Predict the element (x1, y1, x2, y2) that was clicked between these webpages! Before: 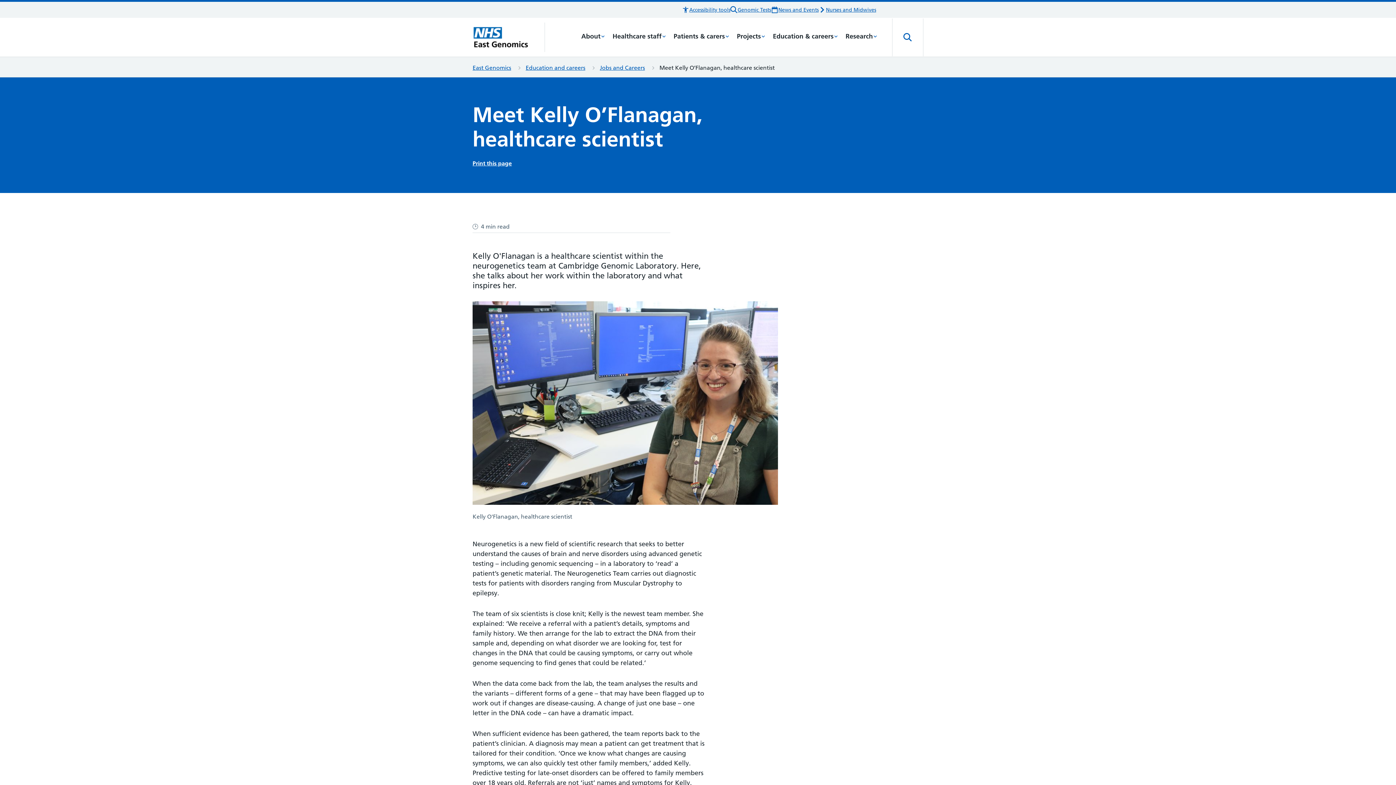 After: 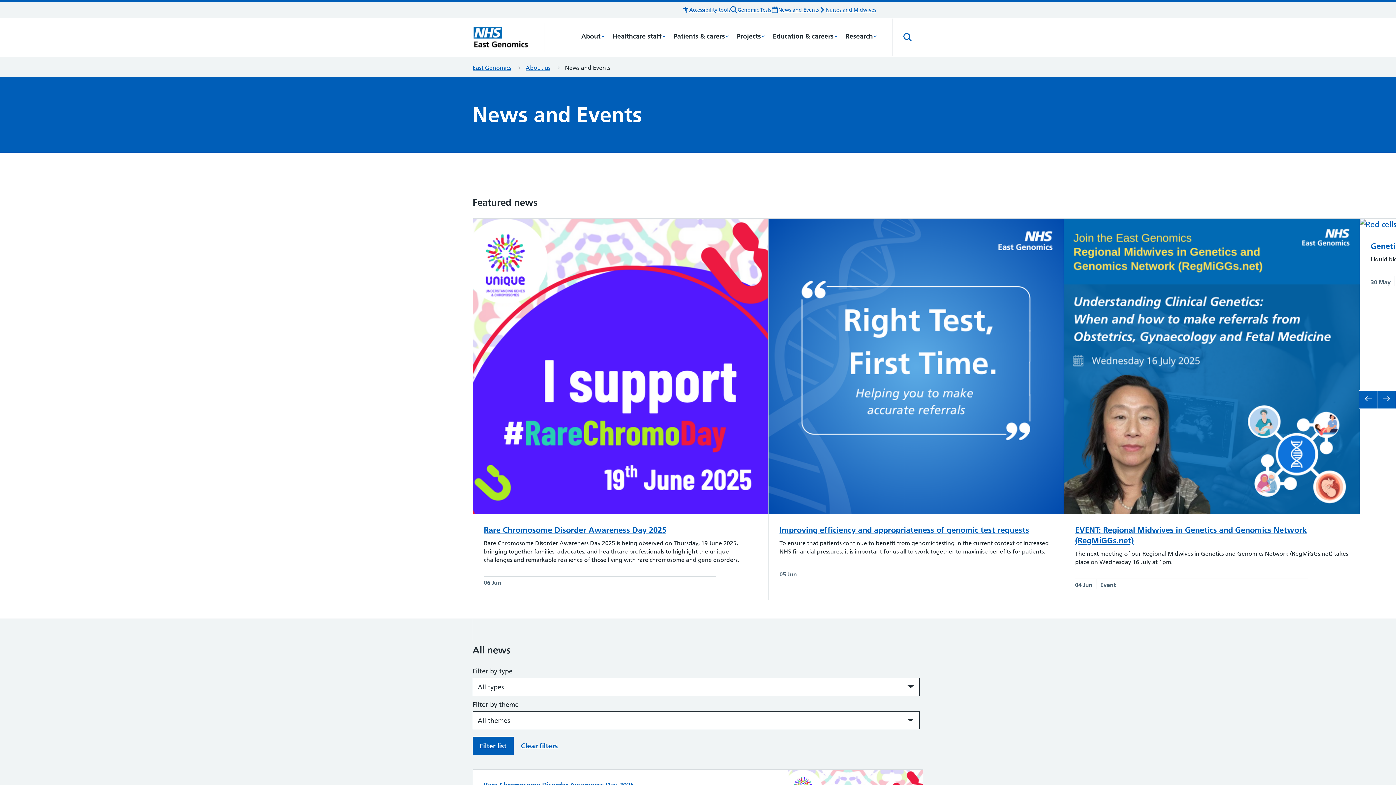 Action: bbox: (771, 6, 818, 13) label: News and Events